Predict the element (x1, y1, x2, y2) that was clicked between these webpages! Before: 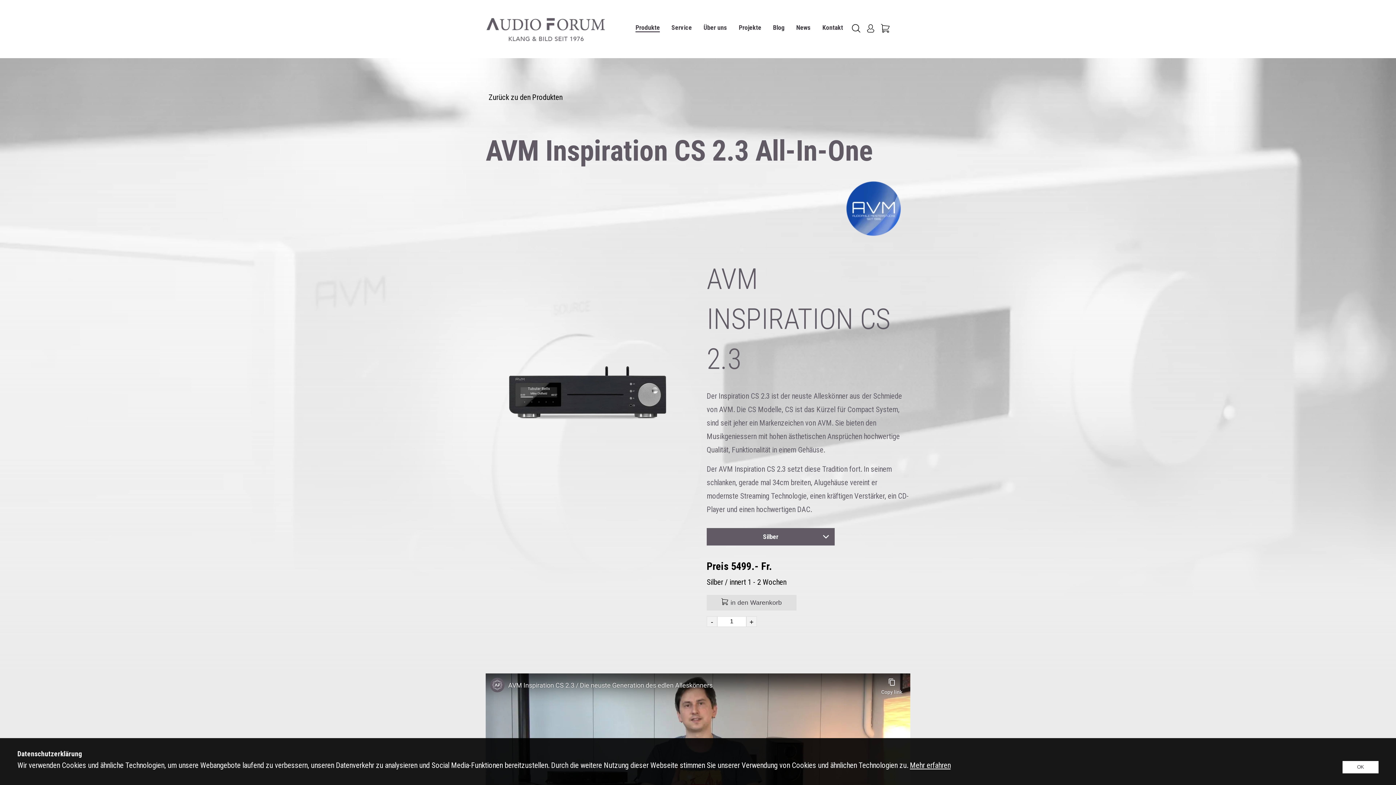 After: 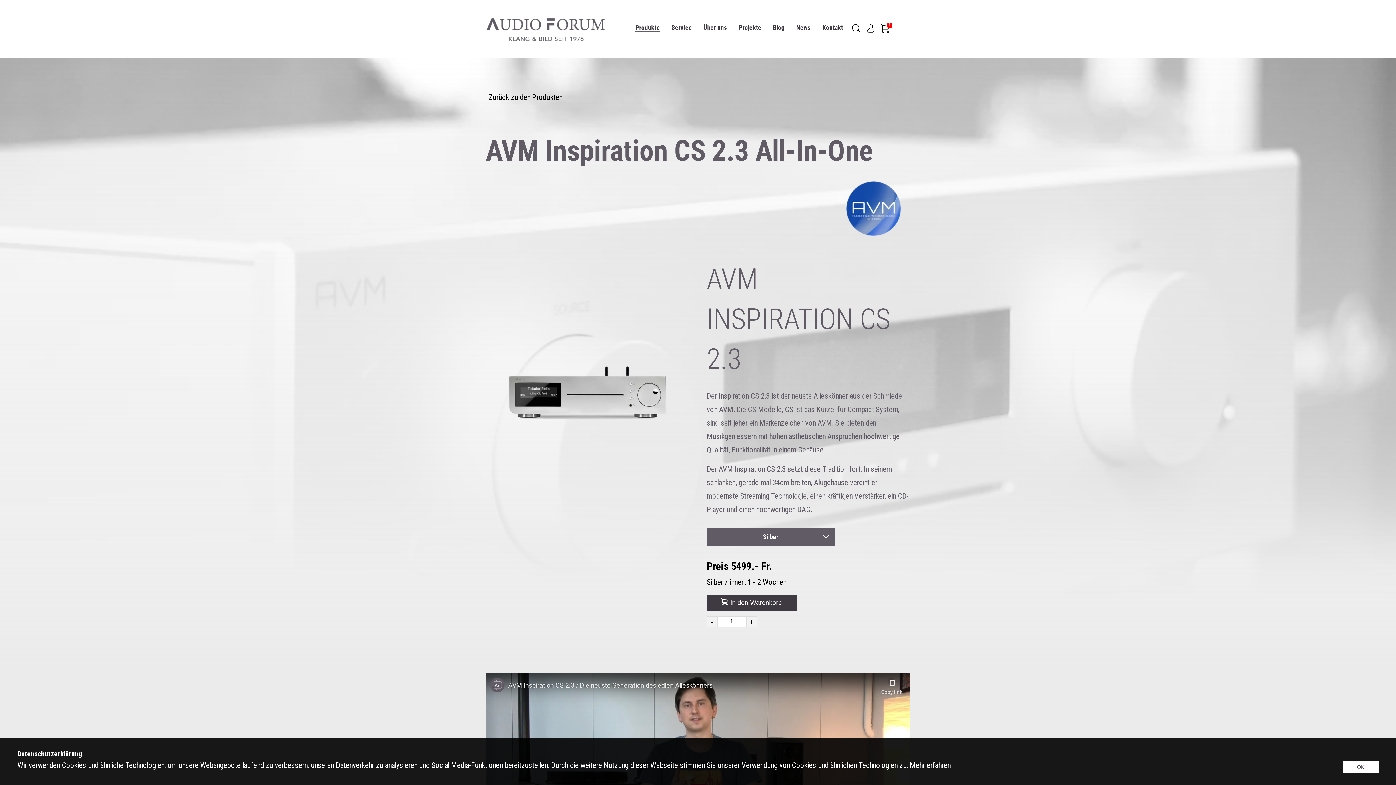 Action: label: in den Warenkorb bbox: (706, 595, 796, 610)